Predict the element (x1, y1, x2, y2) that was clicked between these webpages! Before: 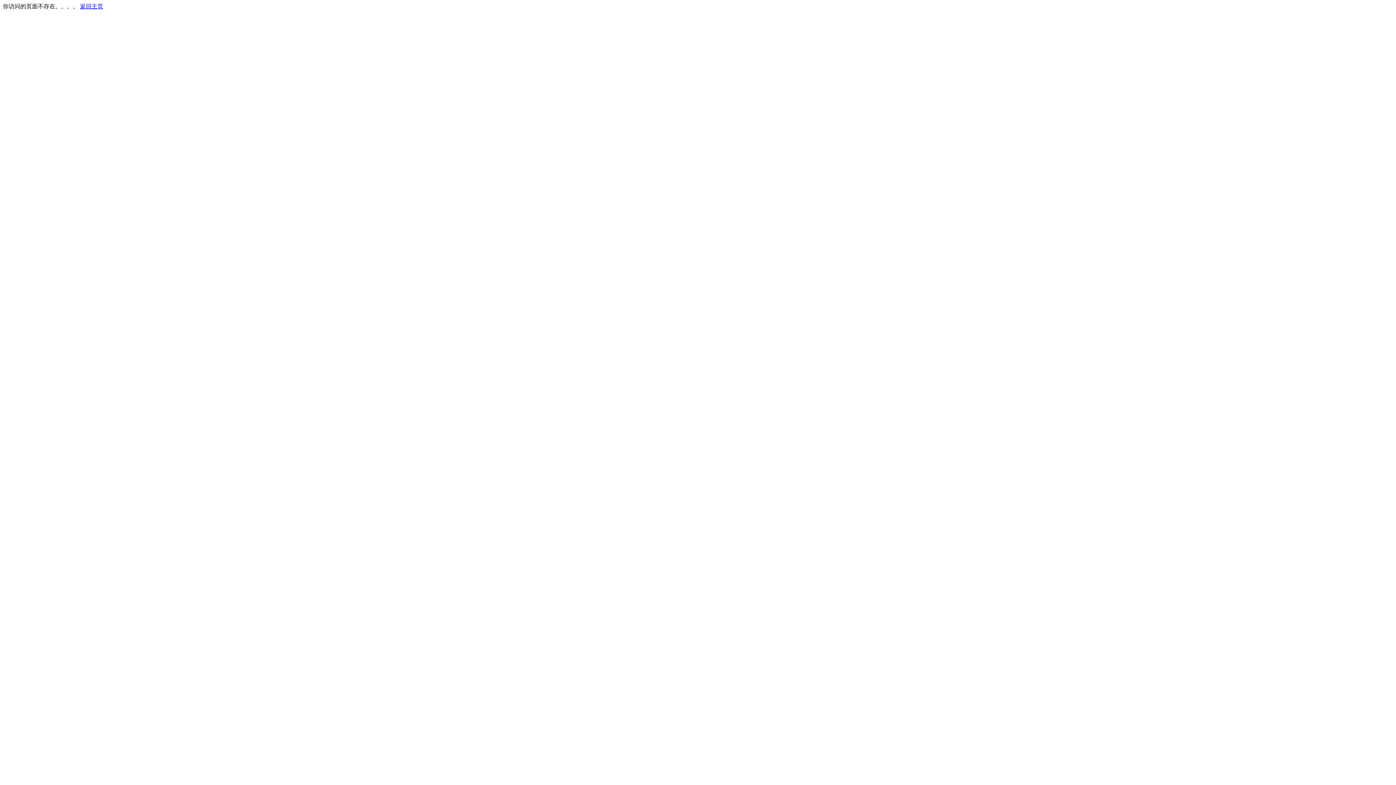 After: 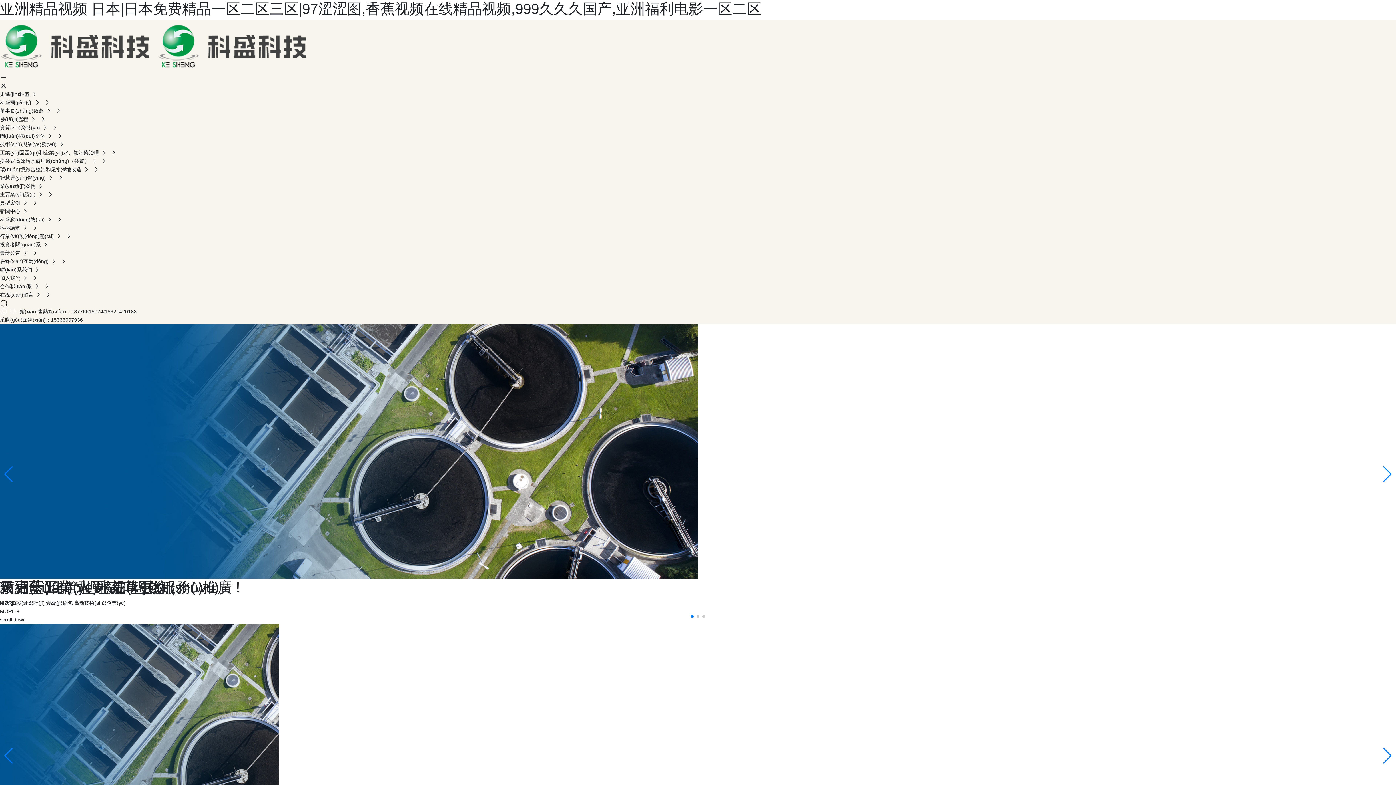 Action: label: 返回主页 bbox: (80, 3, 103, 9)